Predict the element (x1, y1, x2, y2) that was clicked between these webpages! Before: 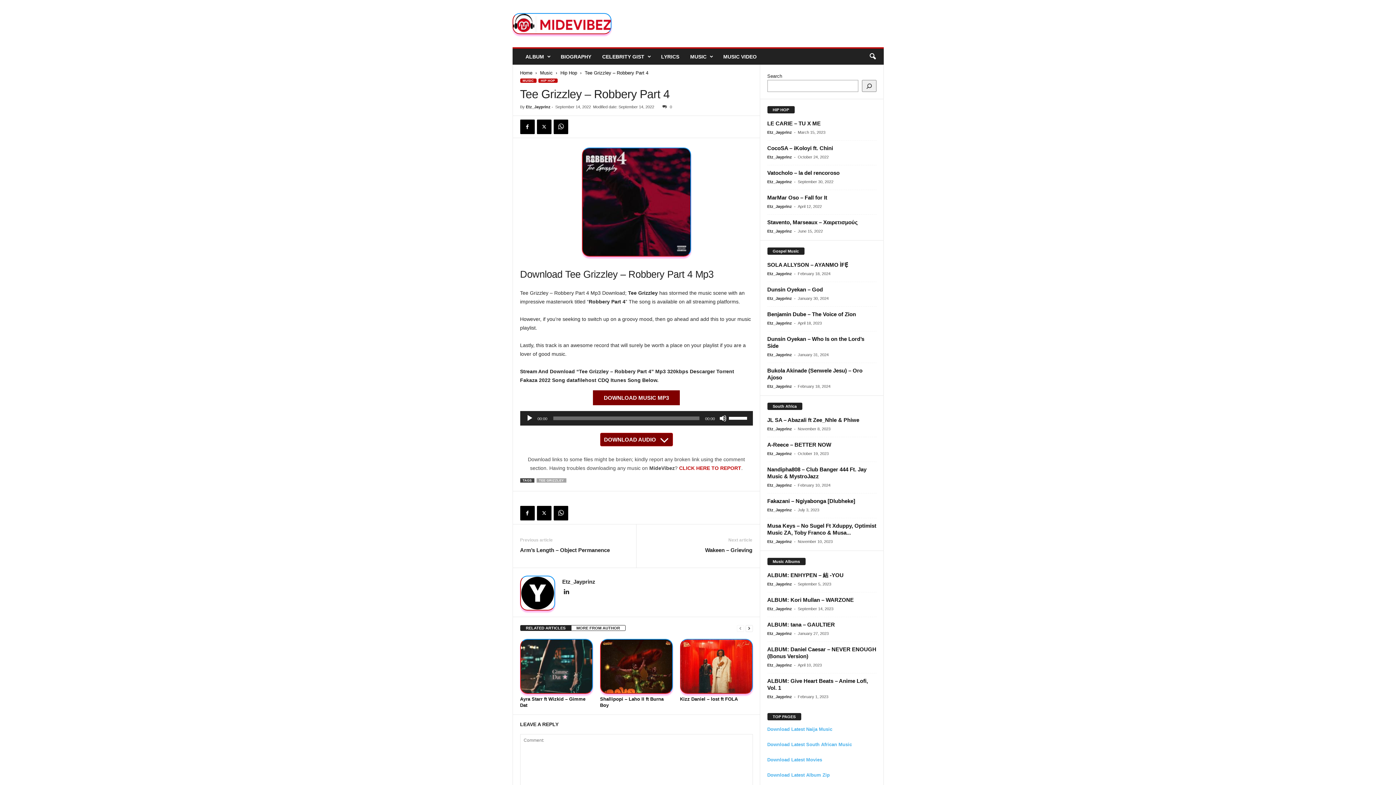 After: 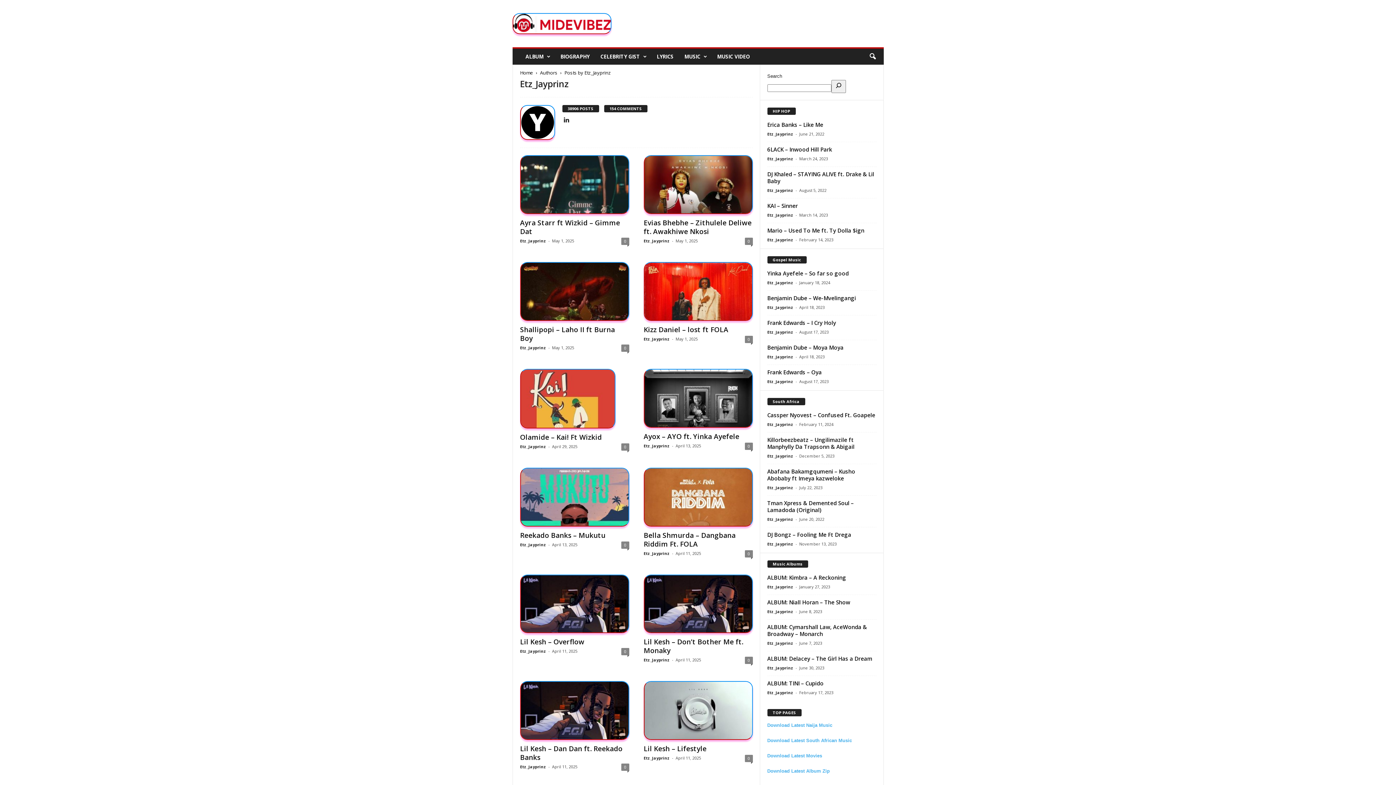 Action: label: Etz_Jayprinz bbox: (767, 539, 792, 543)